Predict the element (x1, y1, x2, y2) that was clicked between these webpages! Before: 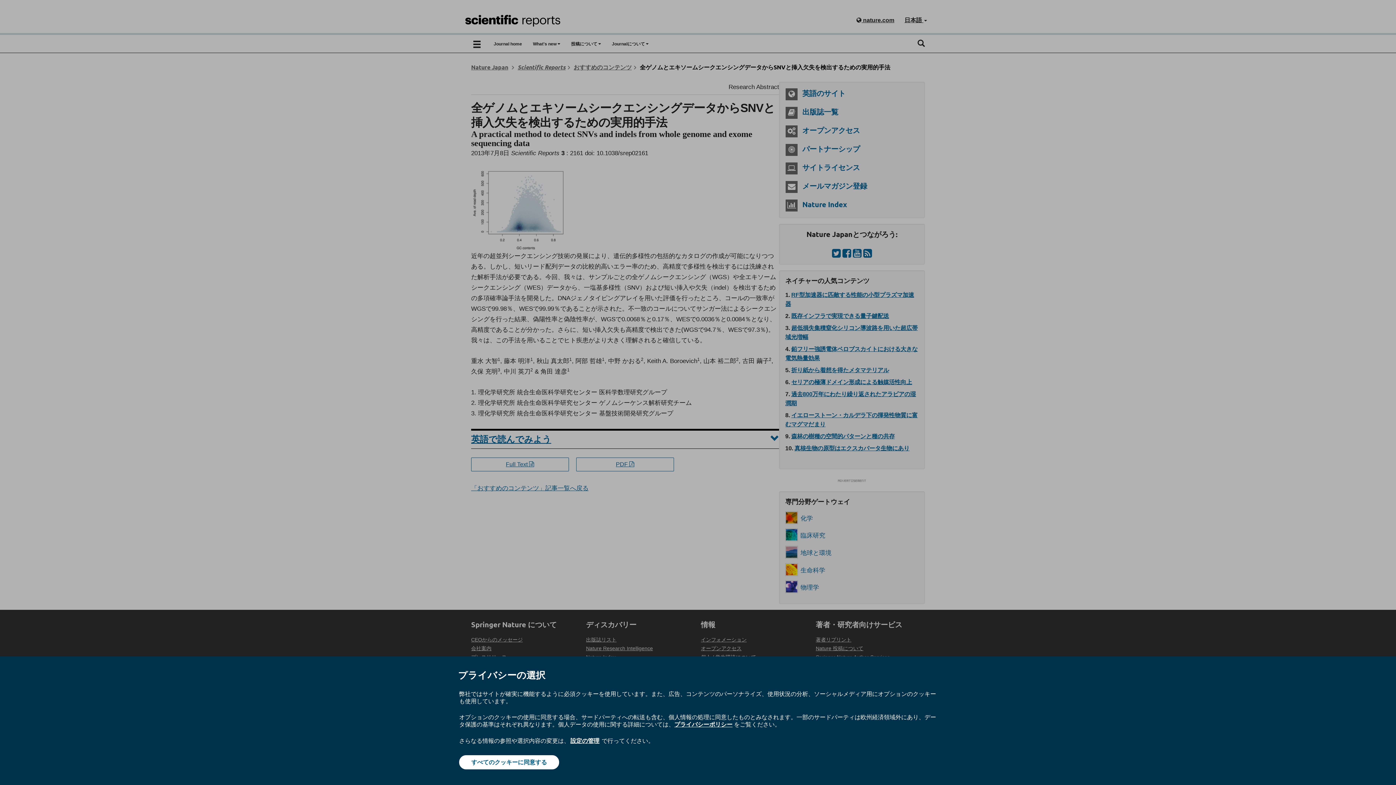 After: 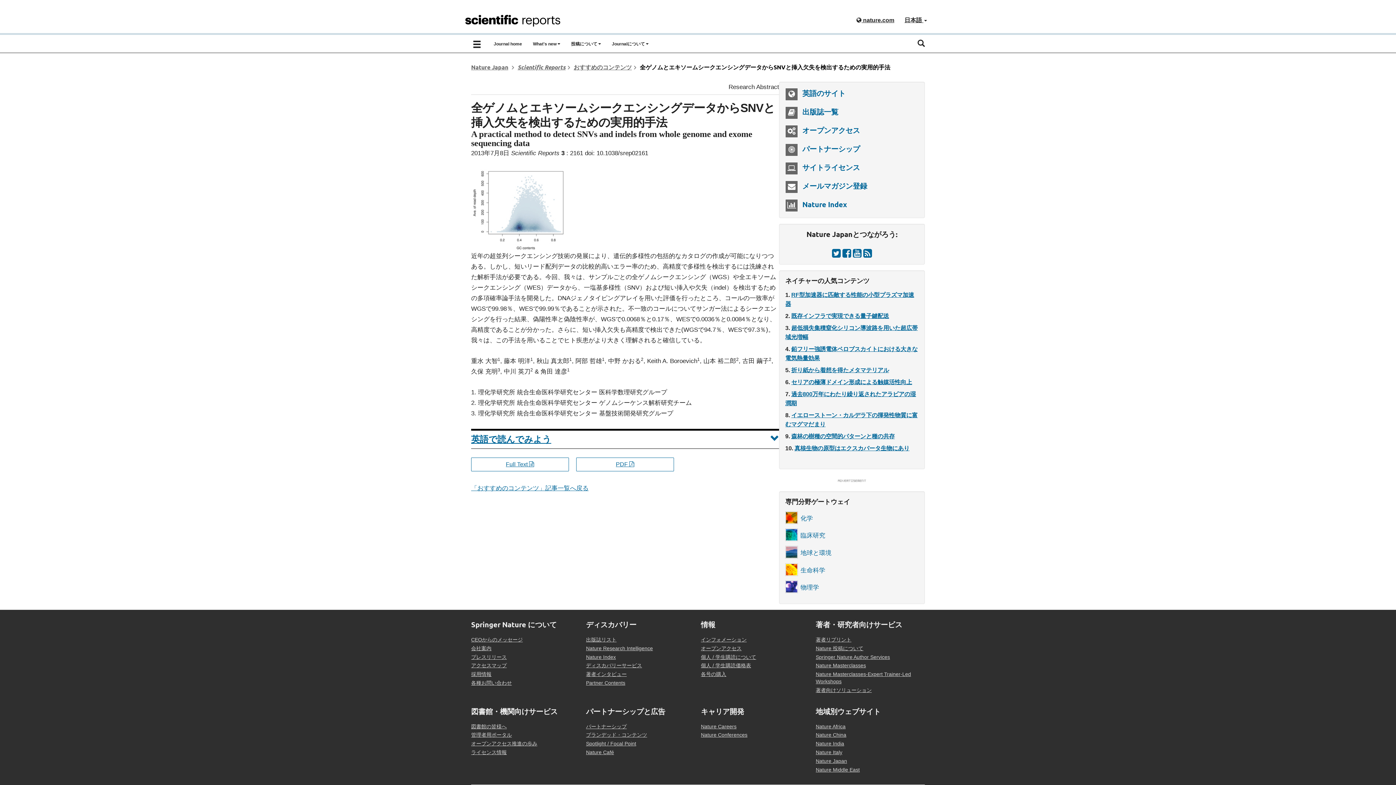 Action: bbox: (459, 755, 559, 769) label: すべてのクッキーに同意する